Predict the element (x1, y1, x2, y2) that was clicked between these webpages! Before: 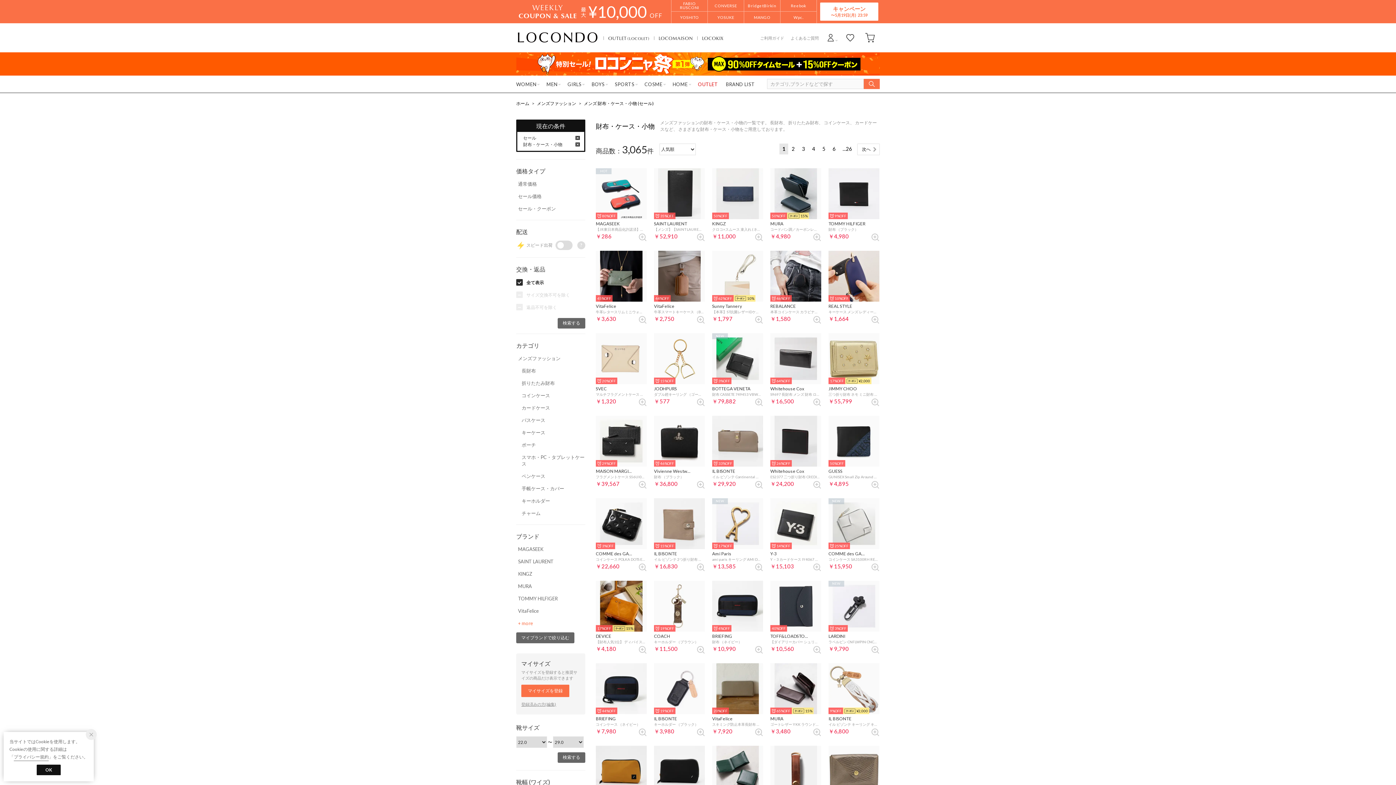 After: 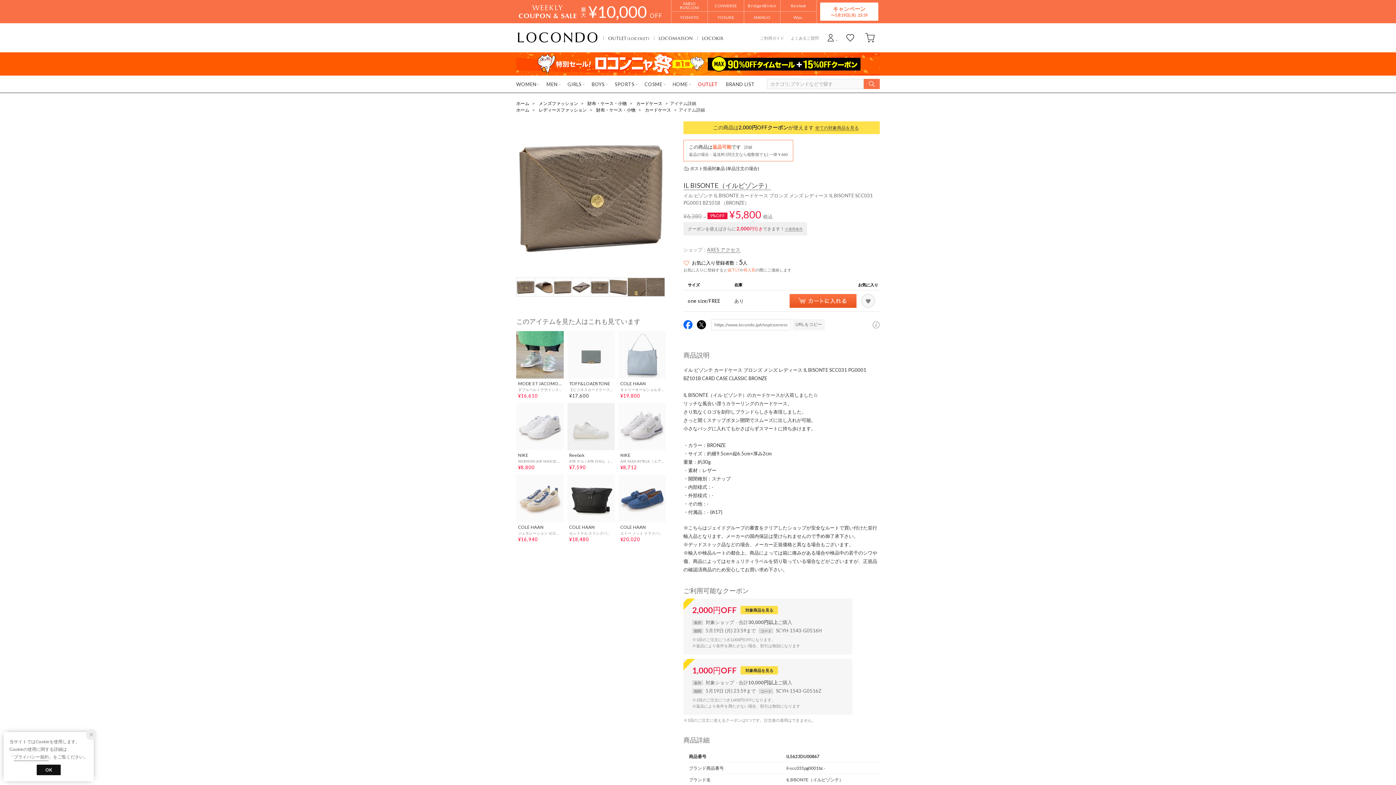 Action: label: 9%OFF
¥2,000

IL BISONTE

イル ビゾンテ カードケース ブロンズ メンズ レディース SCC031 PG0001 BZ101B （BRONZE）

￥5,800 bbox: (828, 746, 879, 817)